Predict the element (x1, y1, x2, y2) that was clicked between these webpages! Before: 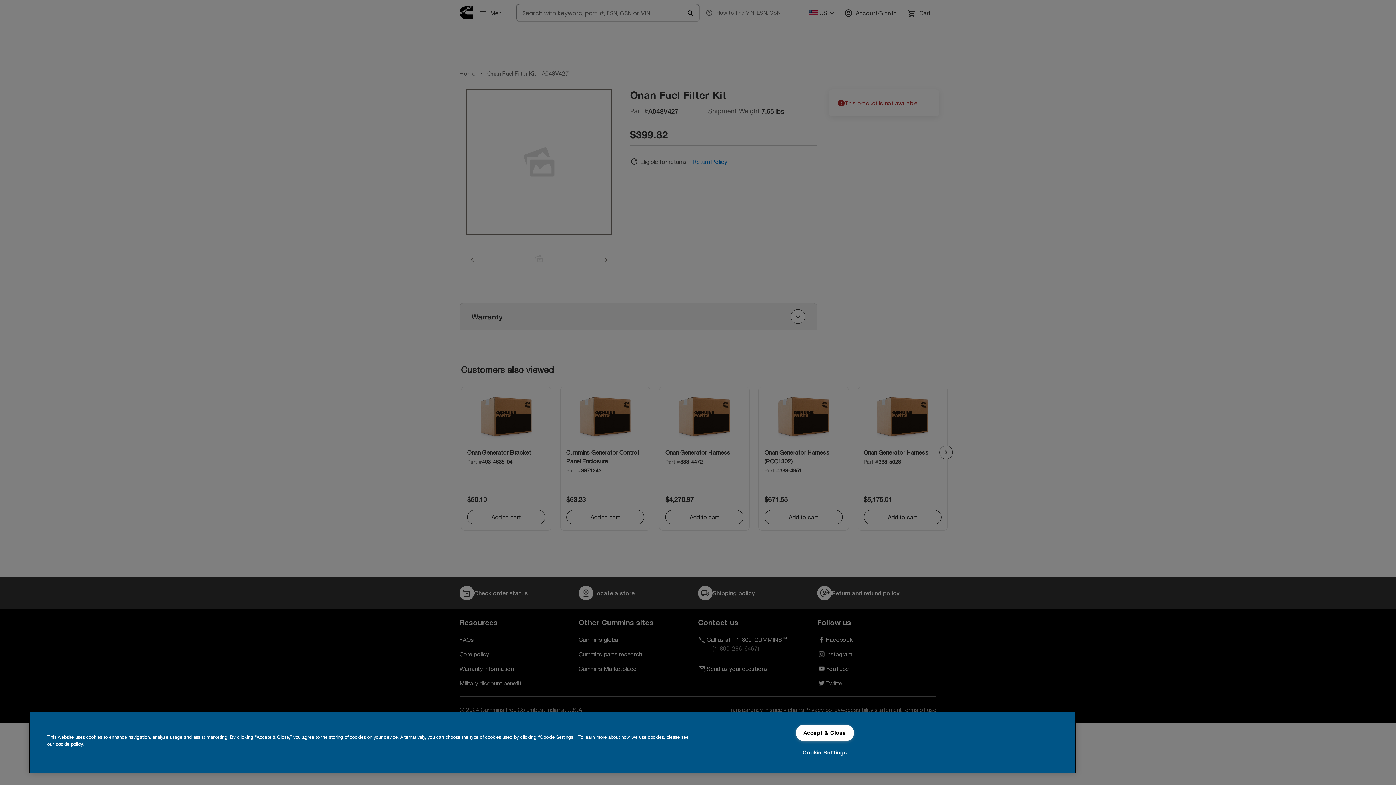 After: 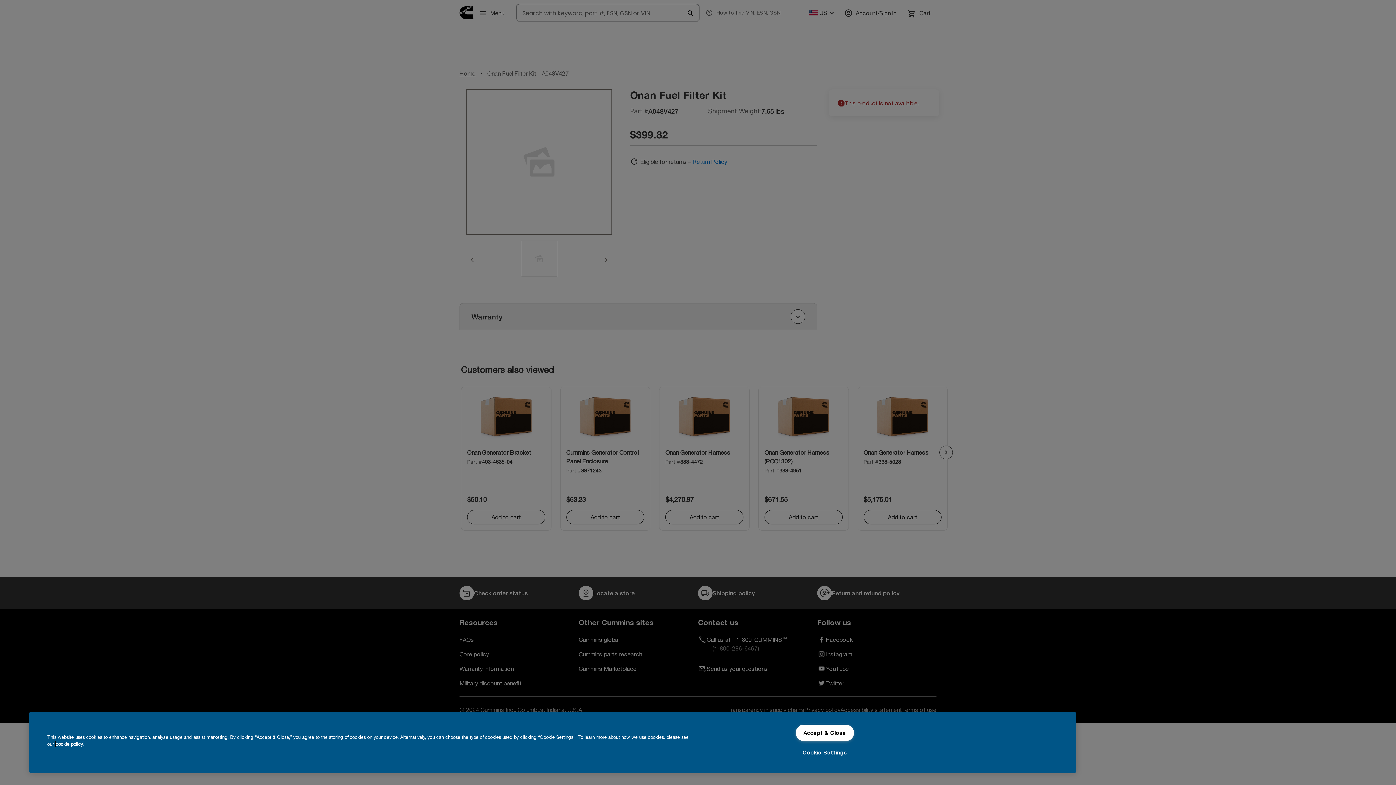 Action: bbox: (55, 741, 83, 747) label: More information about your privacy, opens in a new tab